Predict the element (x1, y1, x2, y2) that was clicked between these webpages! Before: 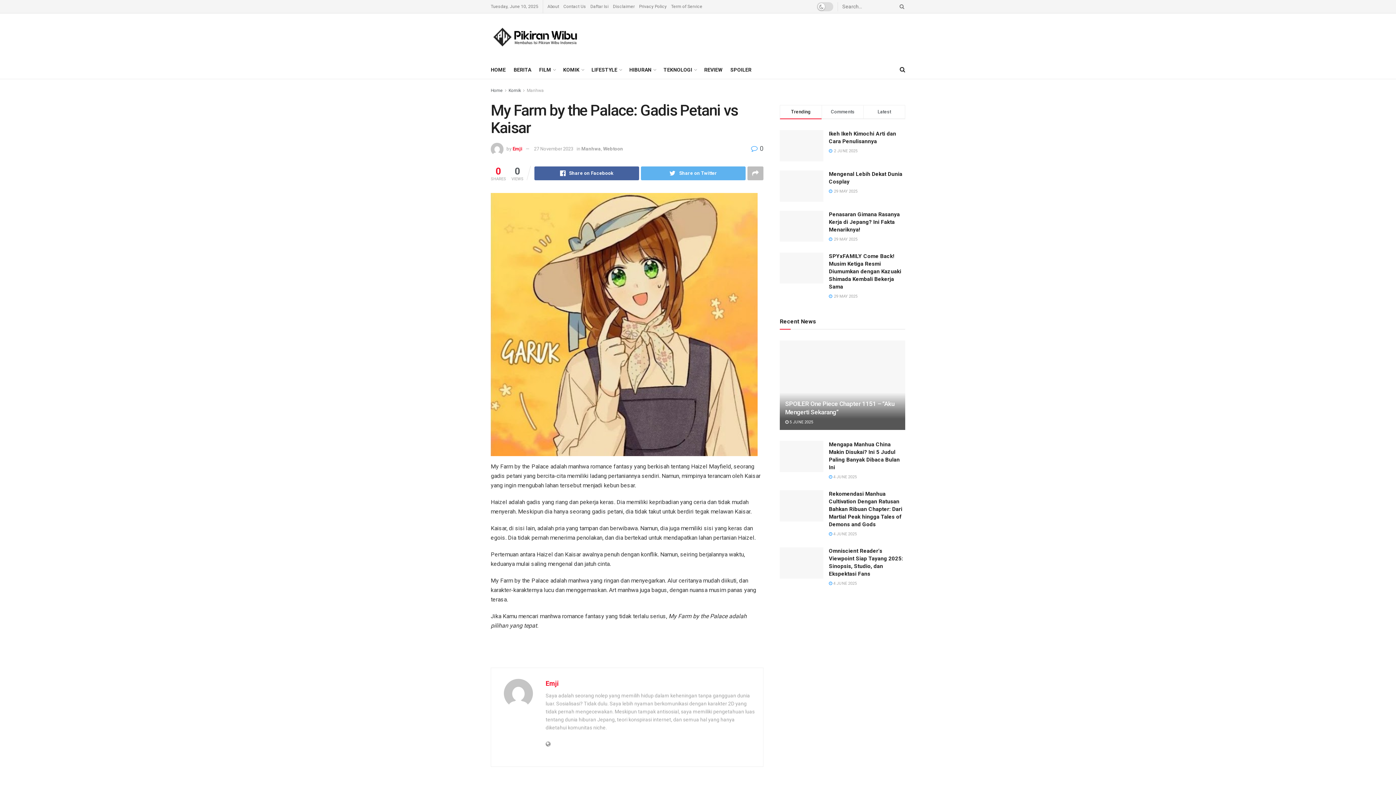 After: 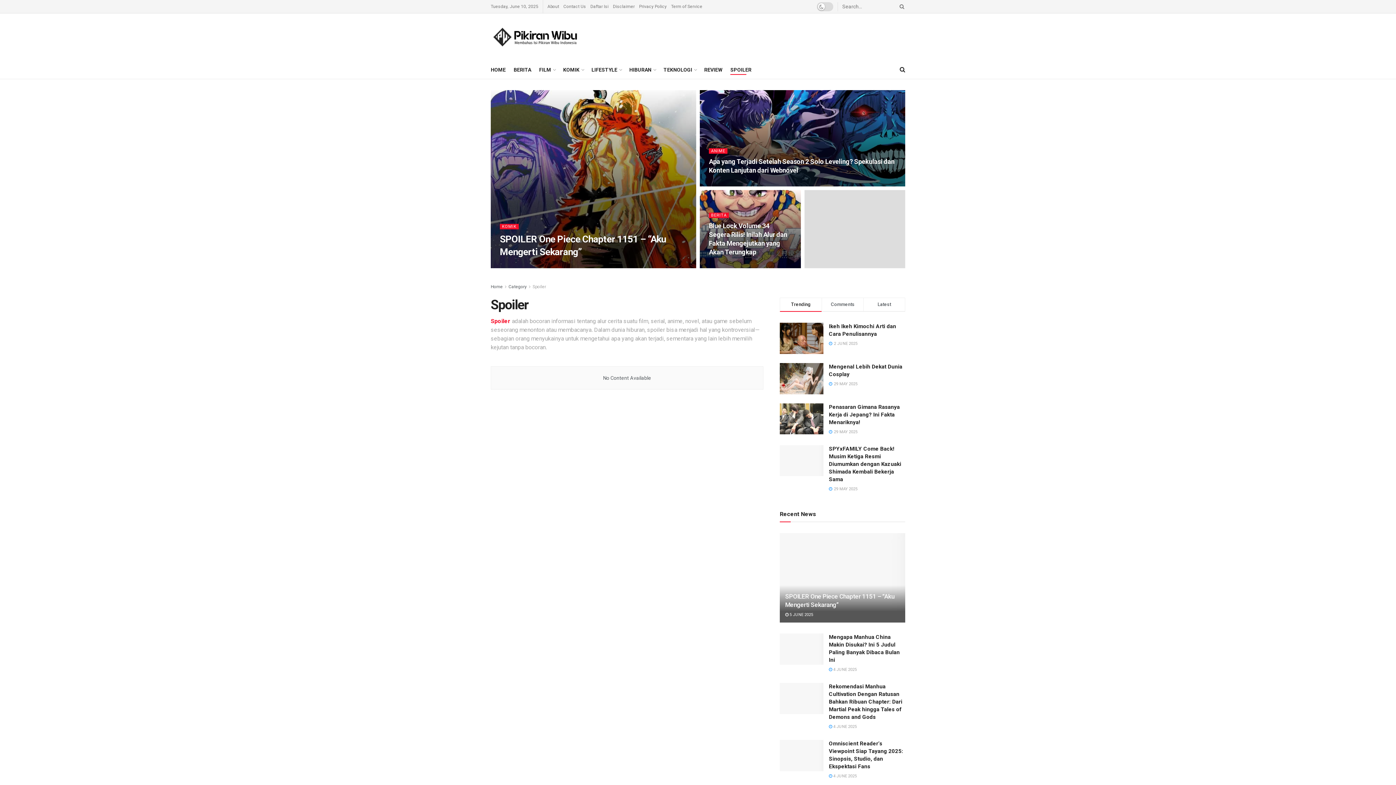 Action: bbox: (730, 64, 751, 74) label: SPOILER